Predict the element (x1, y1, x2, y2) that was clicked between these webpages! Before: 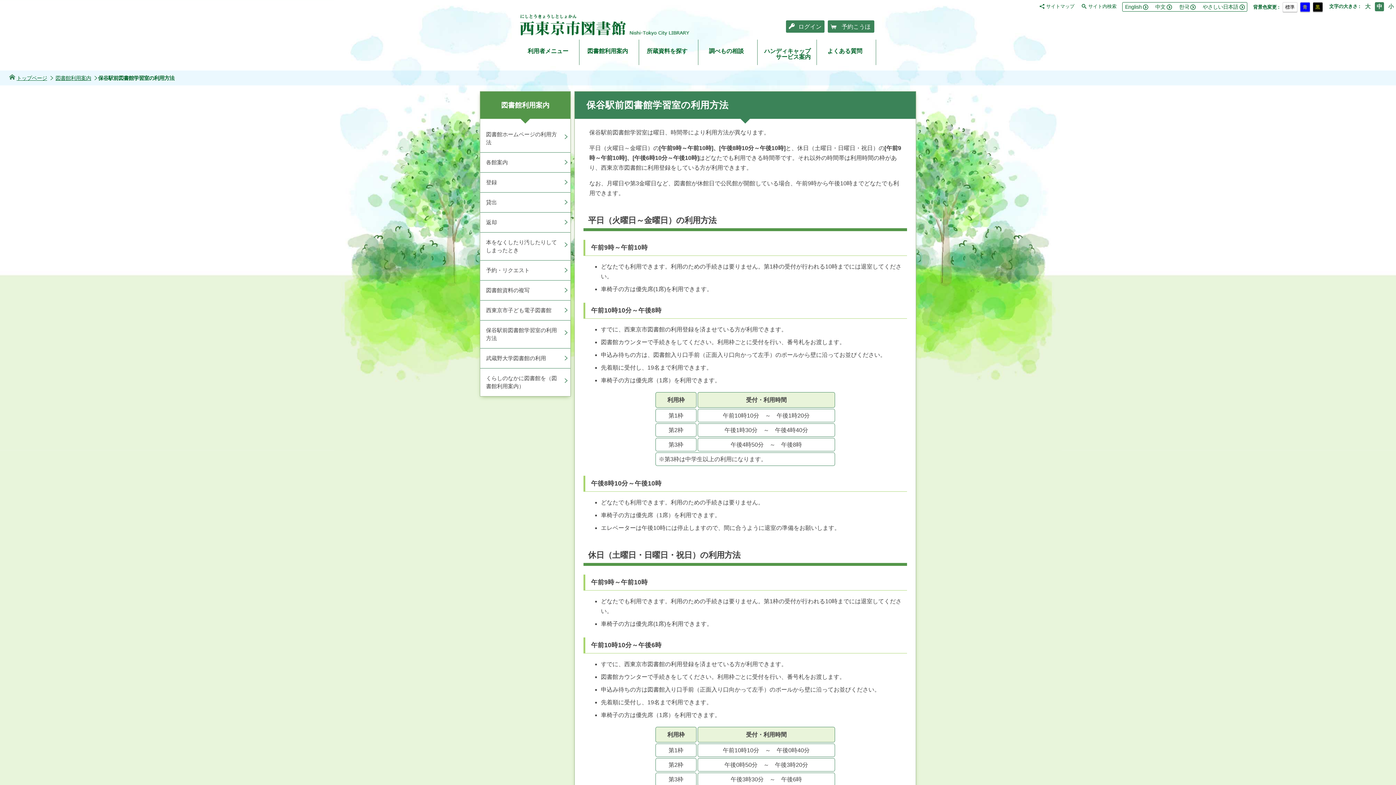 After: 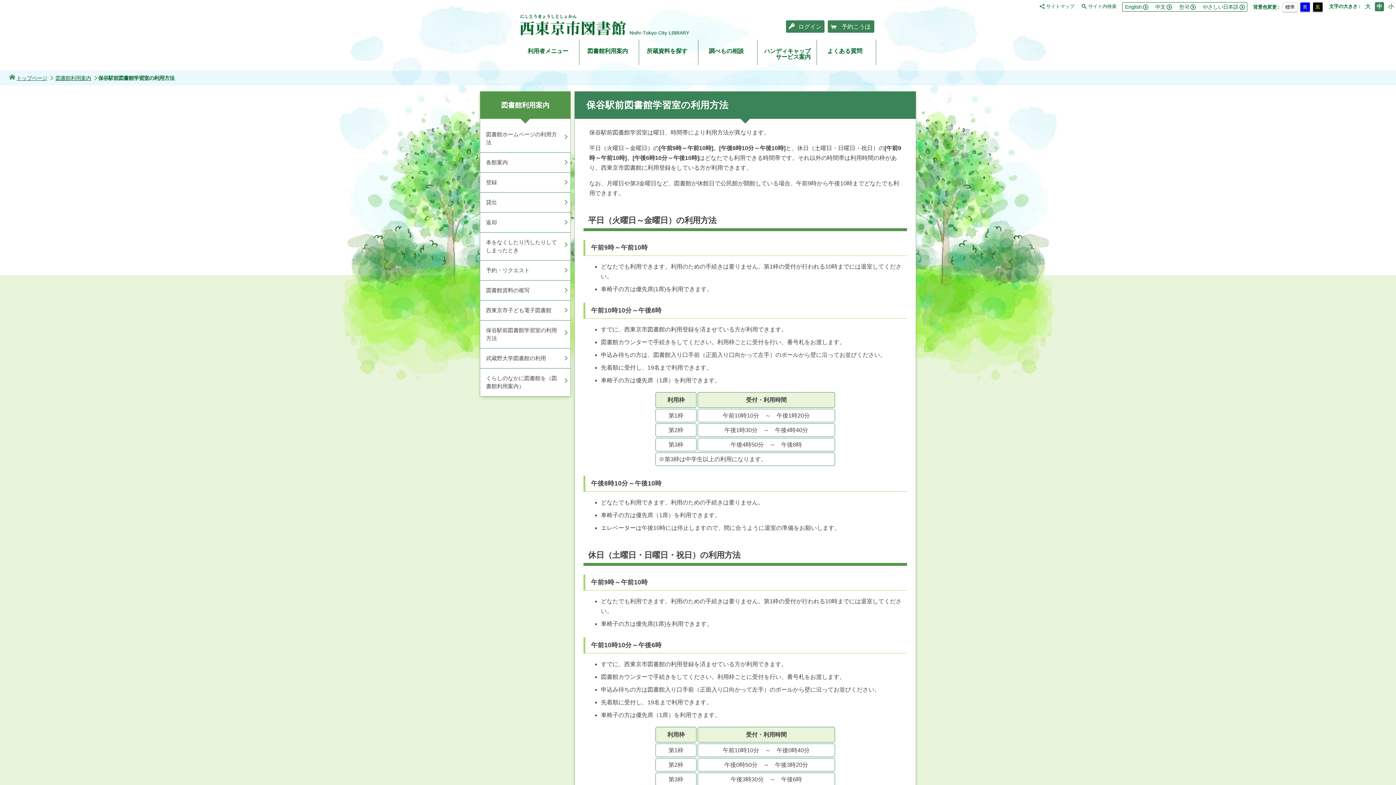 Action: bbox: (480, 320, 570, 348) label: 保谷駅前図書館学習室の利用方法